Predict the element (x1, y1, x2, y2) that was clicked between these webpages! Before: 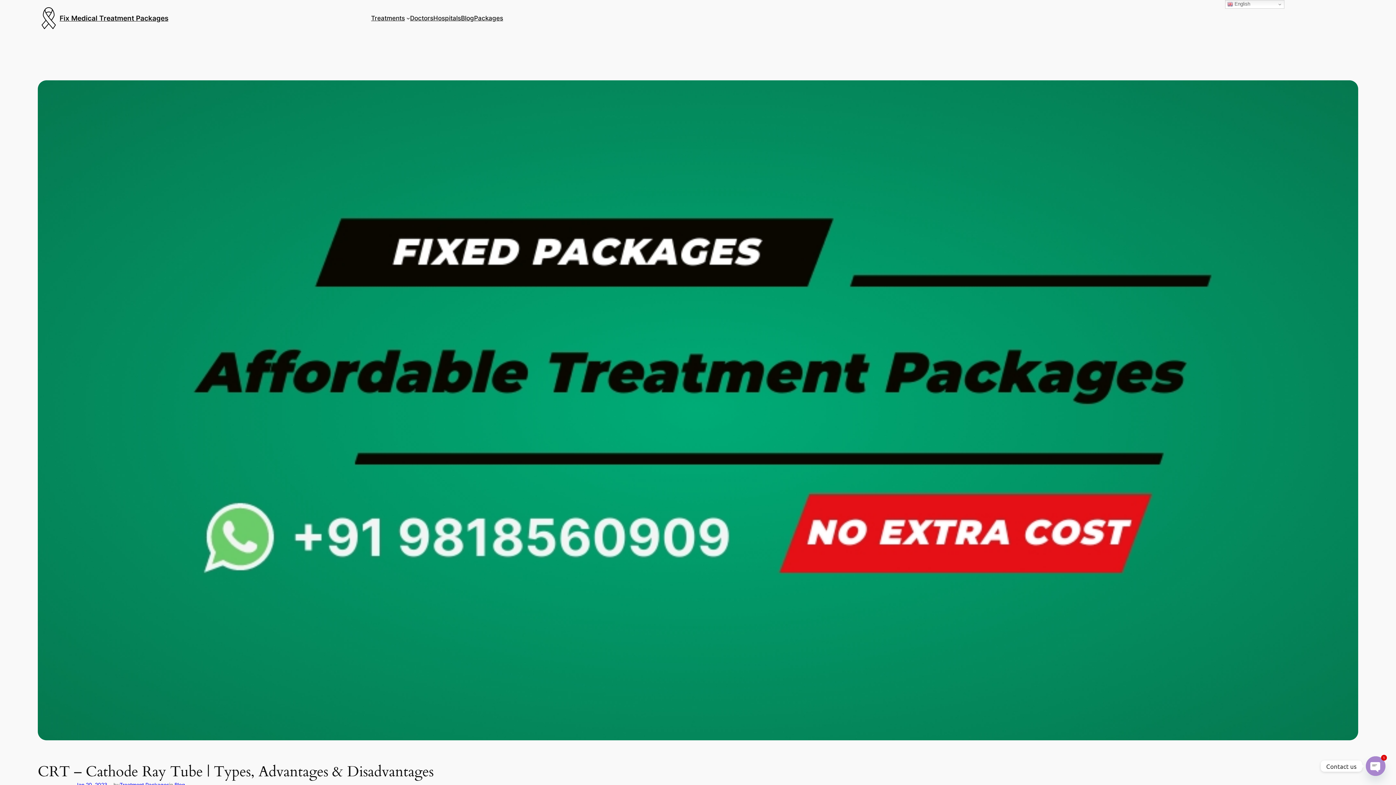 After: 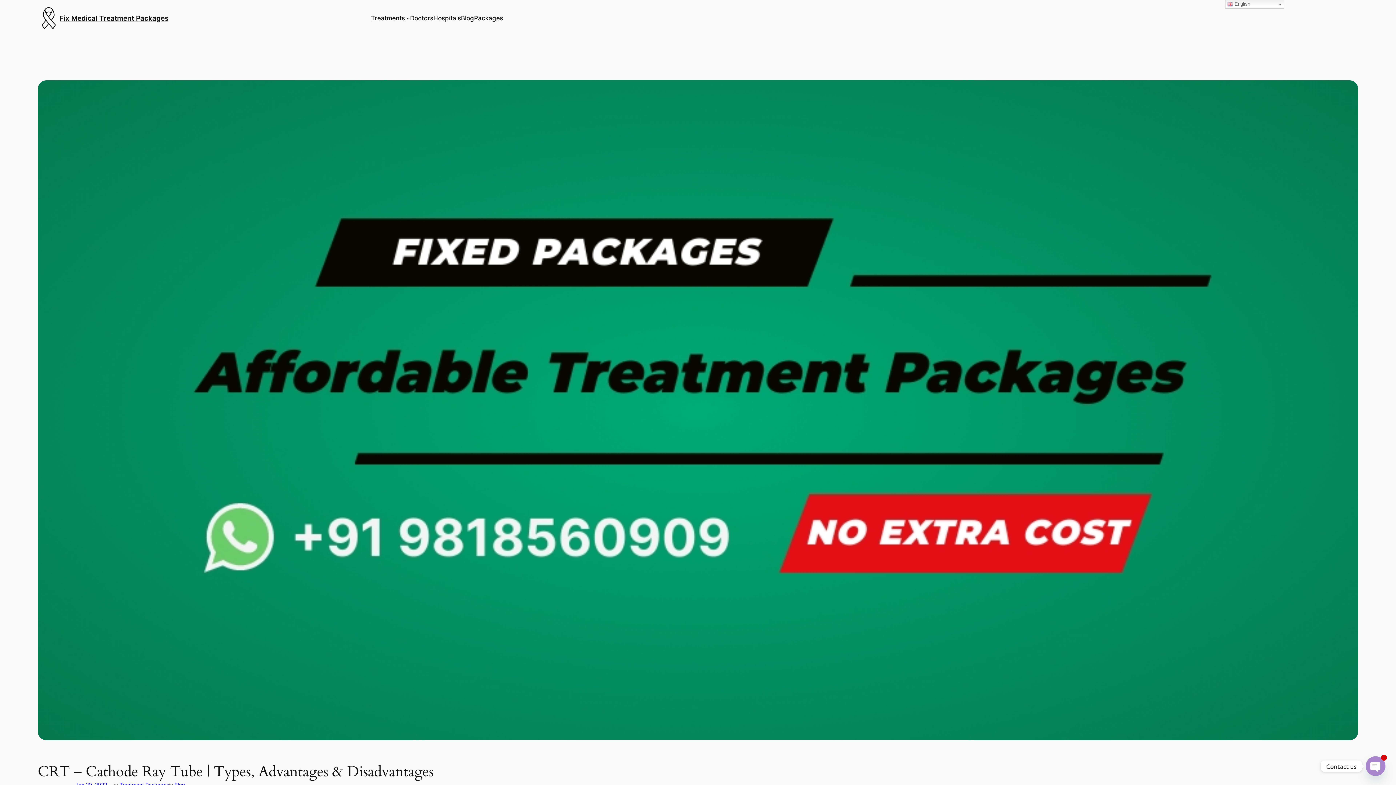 Action: label: Jan 20, 2023 bbox: (75, 782, 107, 788)